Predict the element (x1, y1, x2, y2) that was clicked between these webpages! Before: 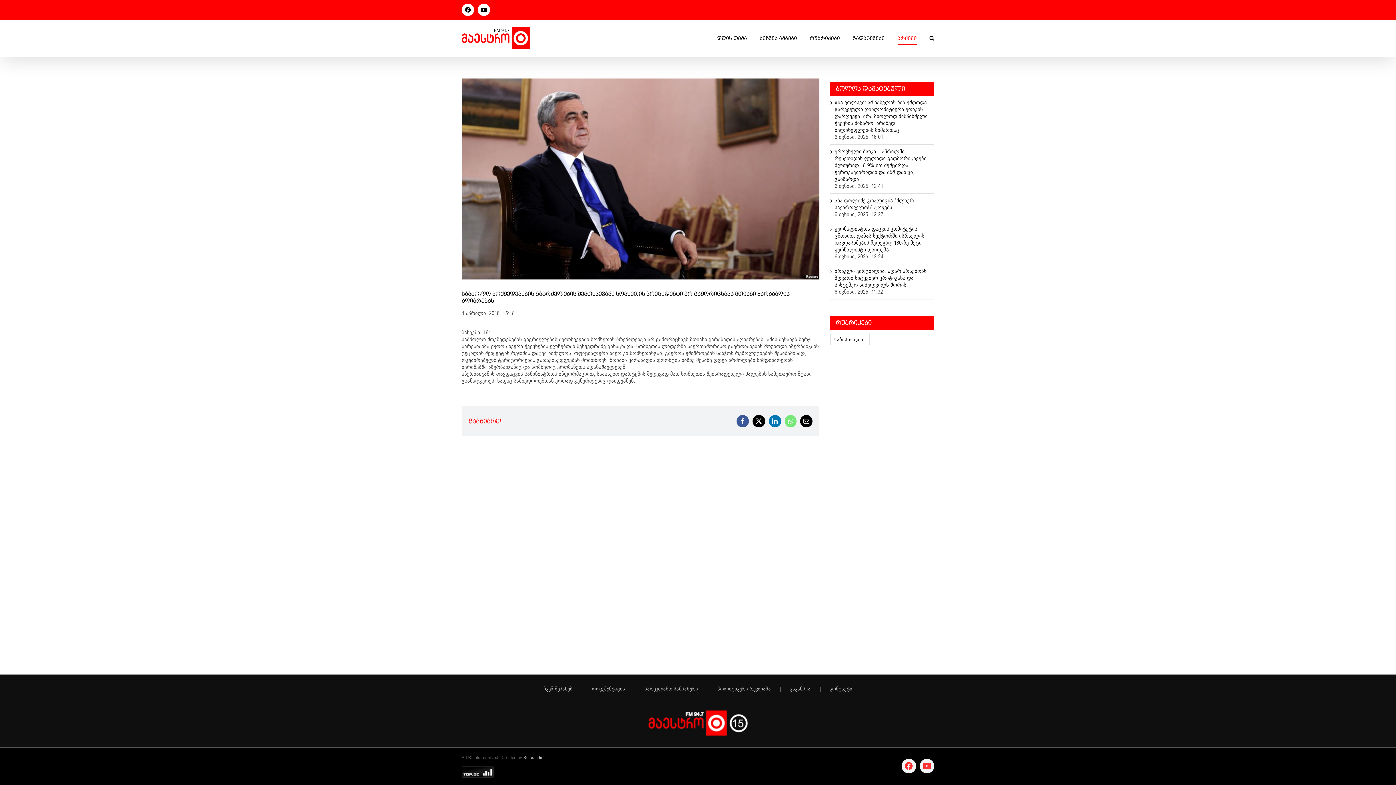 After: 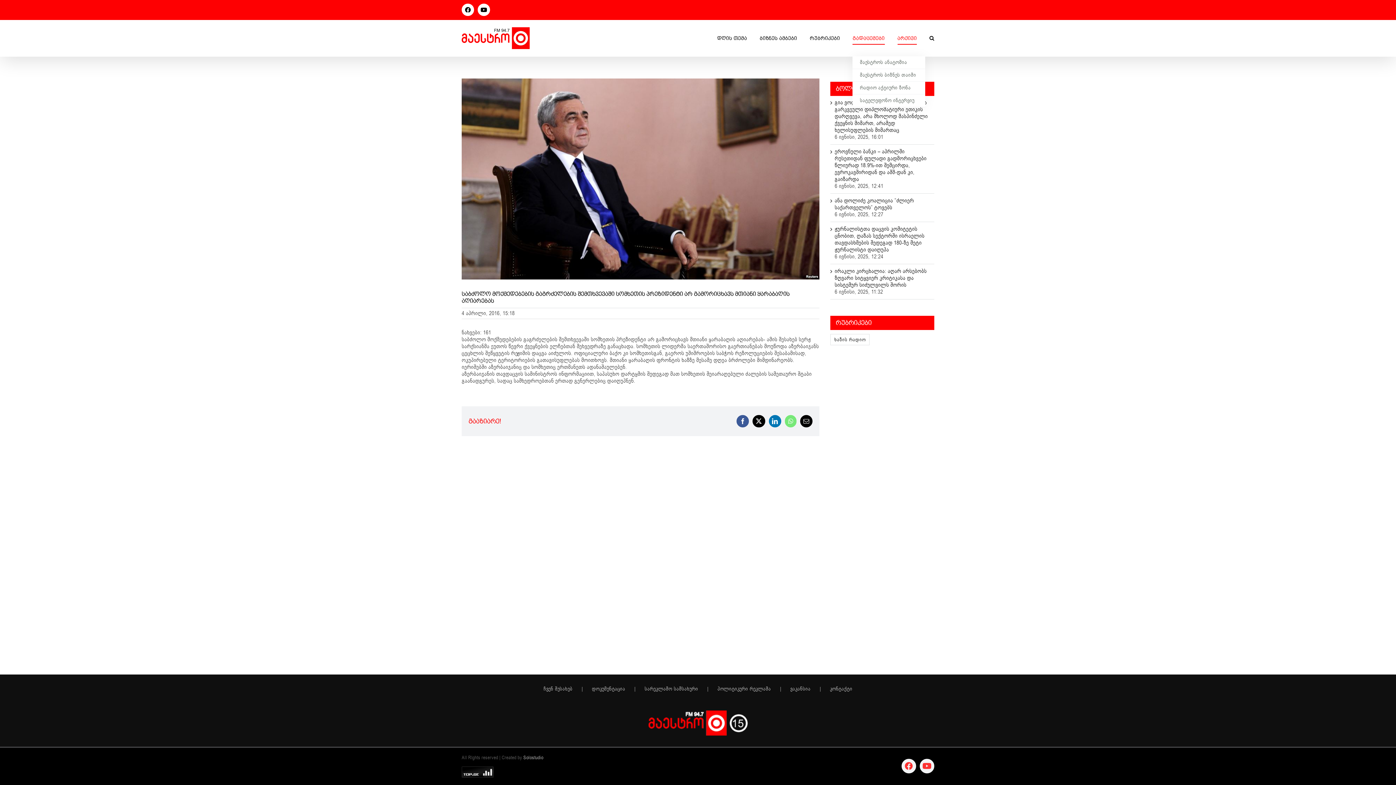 Action: bbox: (852, 20, 884, 56) label: გადაცემები